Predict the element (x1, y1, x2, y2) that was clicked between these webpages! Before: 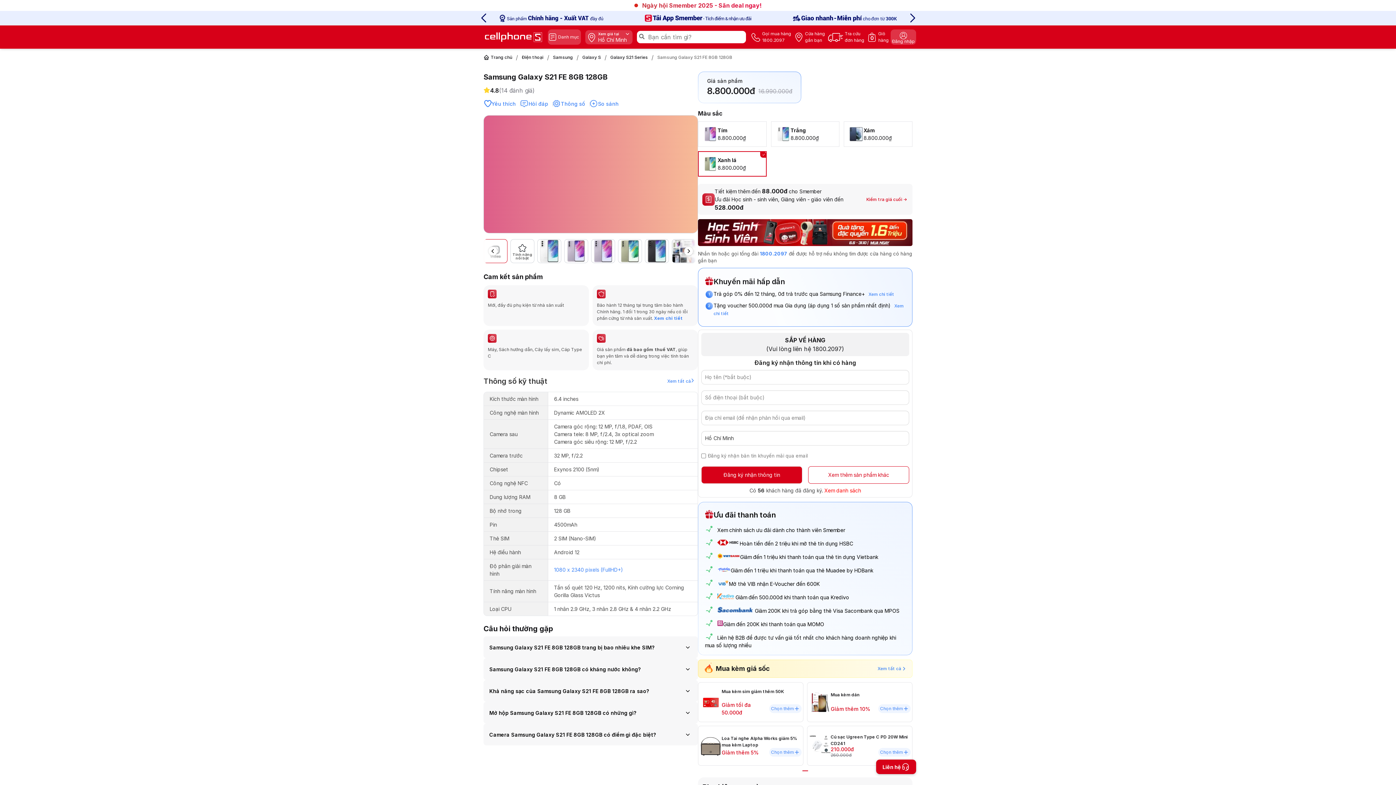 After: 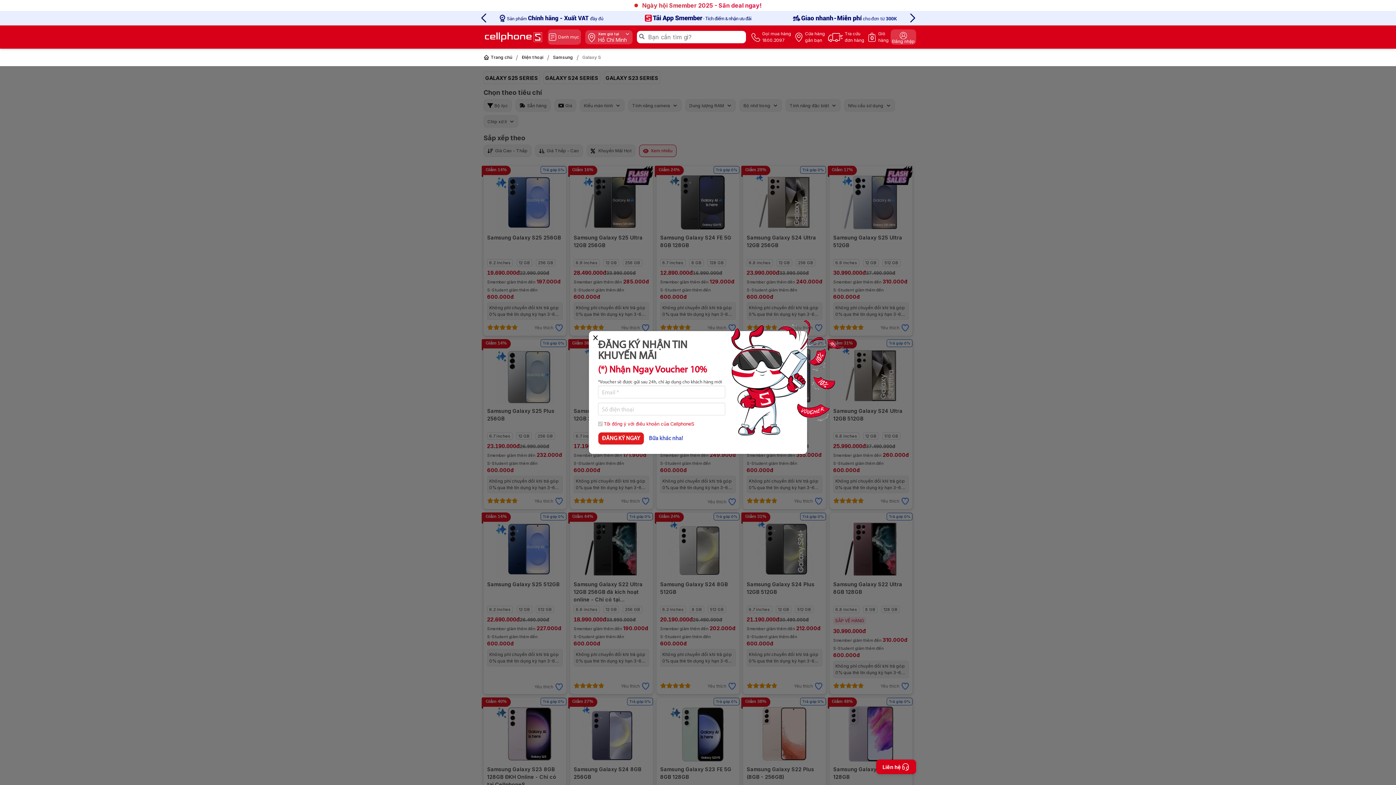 Action: label: Galaxy S bbox: (582, 54, 601, 60)